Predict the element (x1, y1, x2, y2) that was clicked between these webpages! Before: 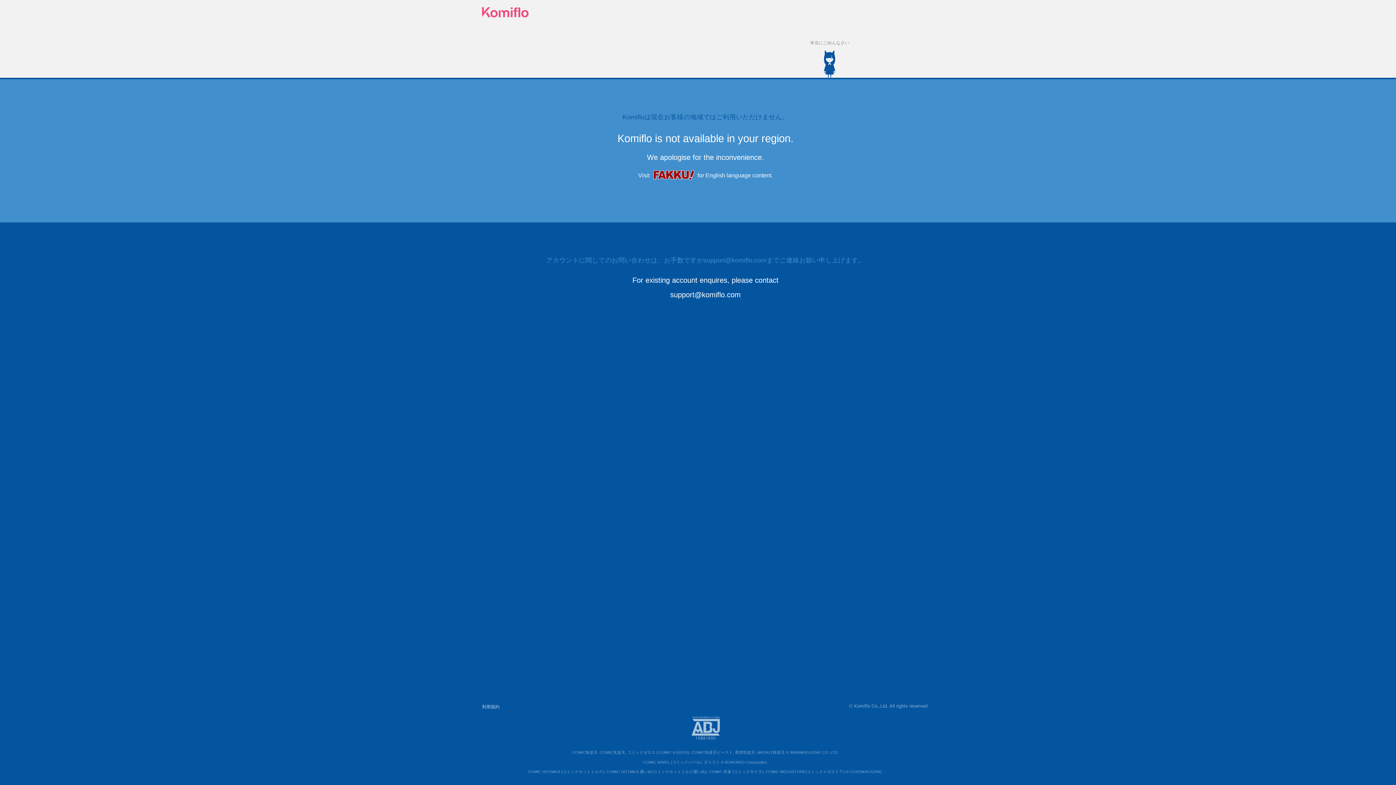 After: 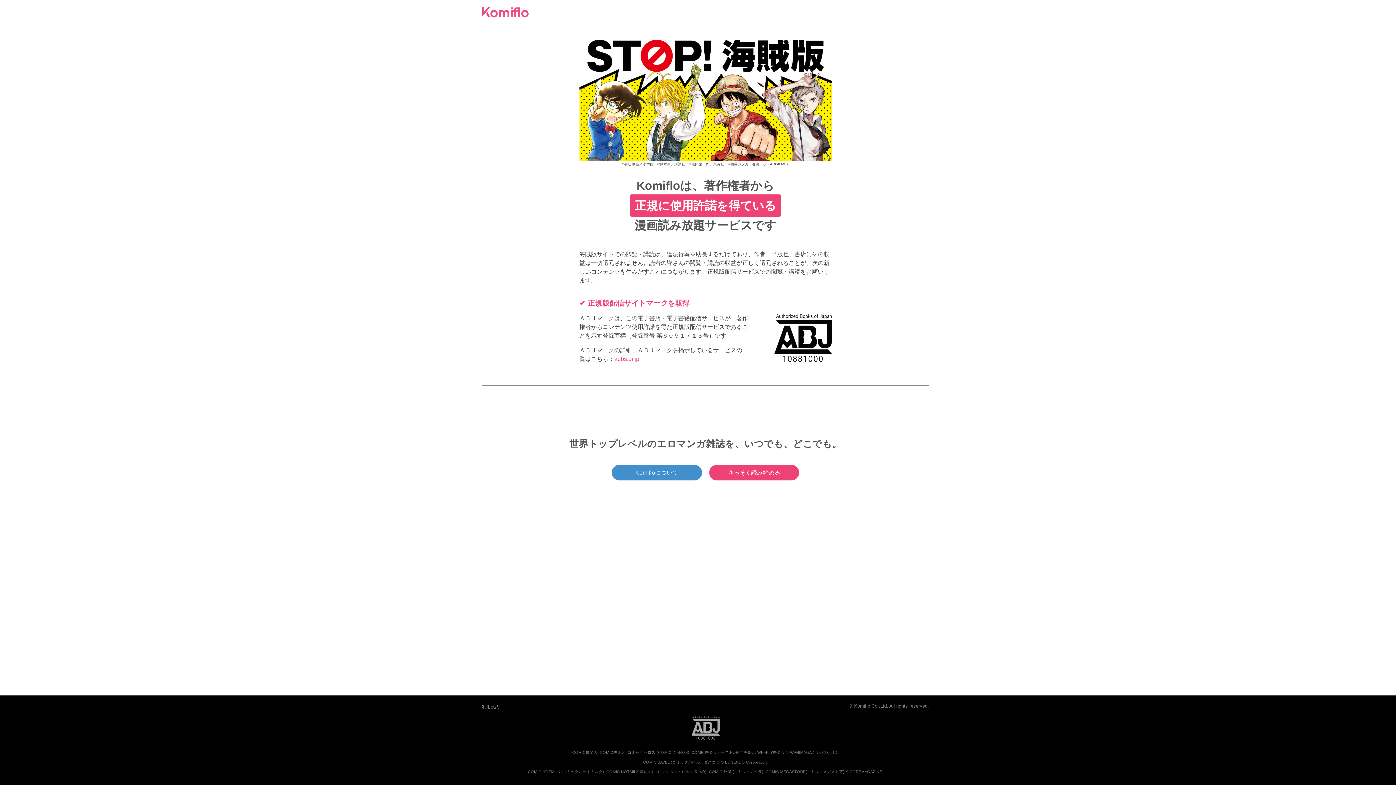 Action: bbox: (676, 716, 734, 739)